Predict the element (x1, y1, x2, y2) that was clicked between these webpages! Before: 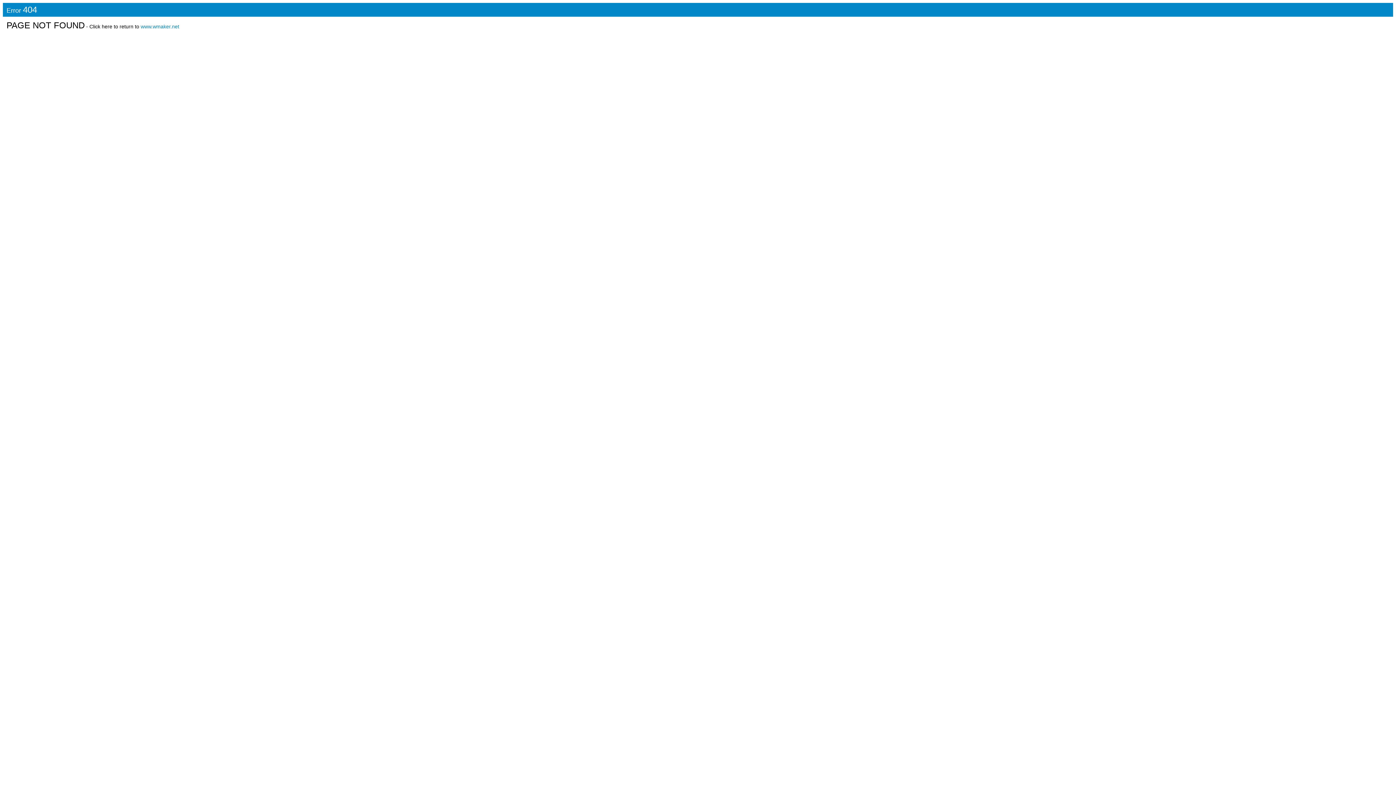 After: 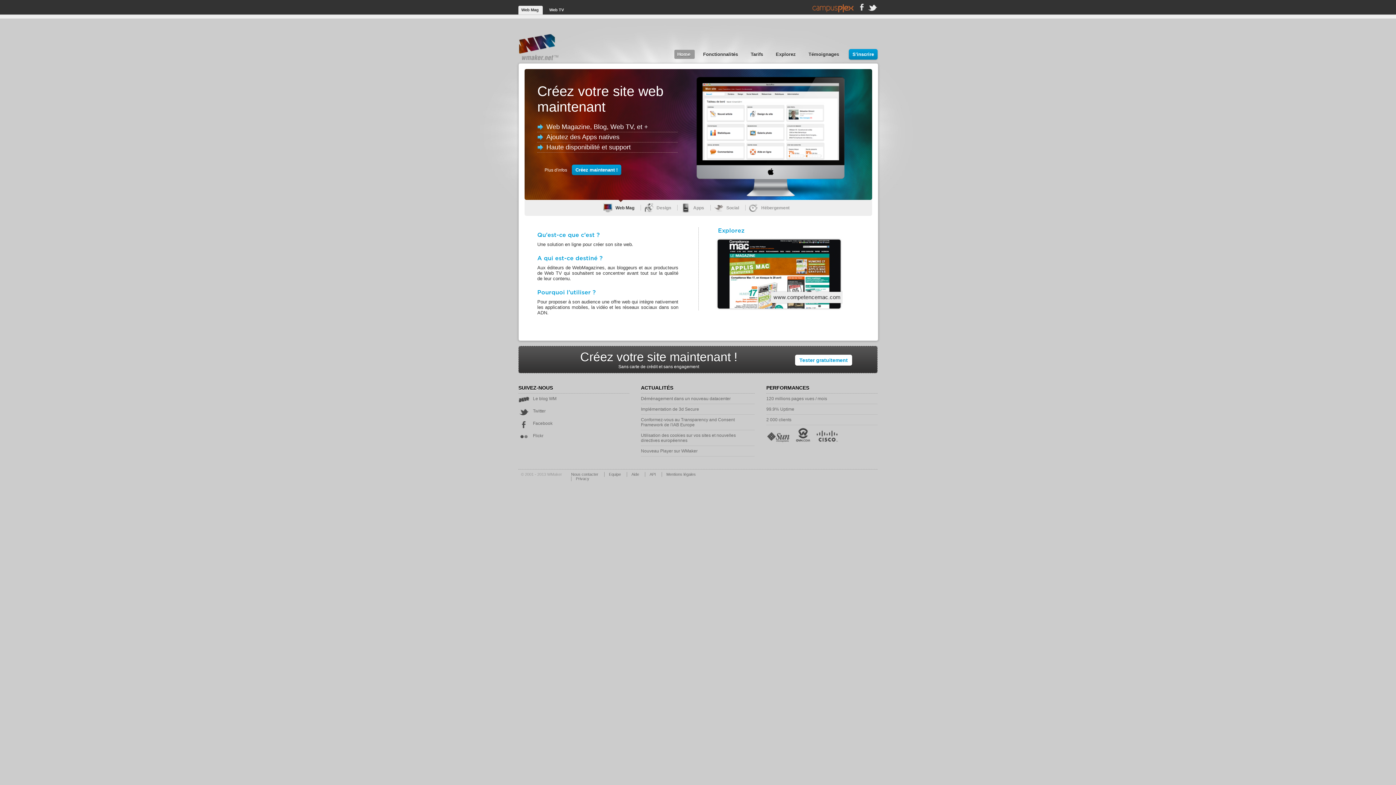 Action: bbox: (140, 23, 179, 29) label: www.wmaker.net